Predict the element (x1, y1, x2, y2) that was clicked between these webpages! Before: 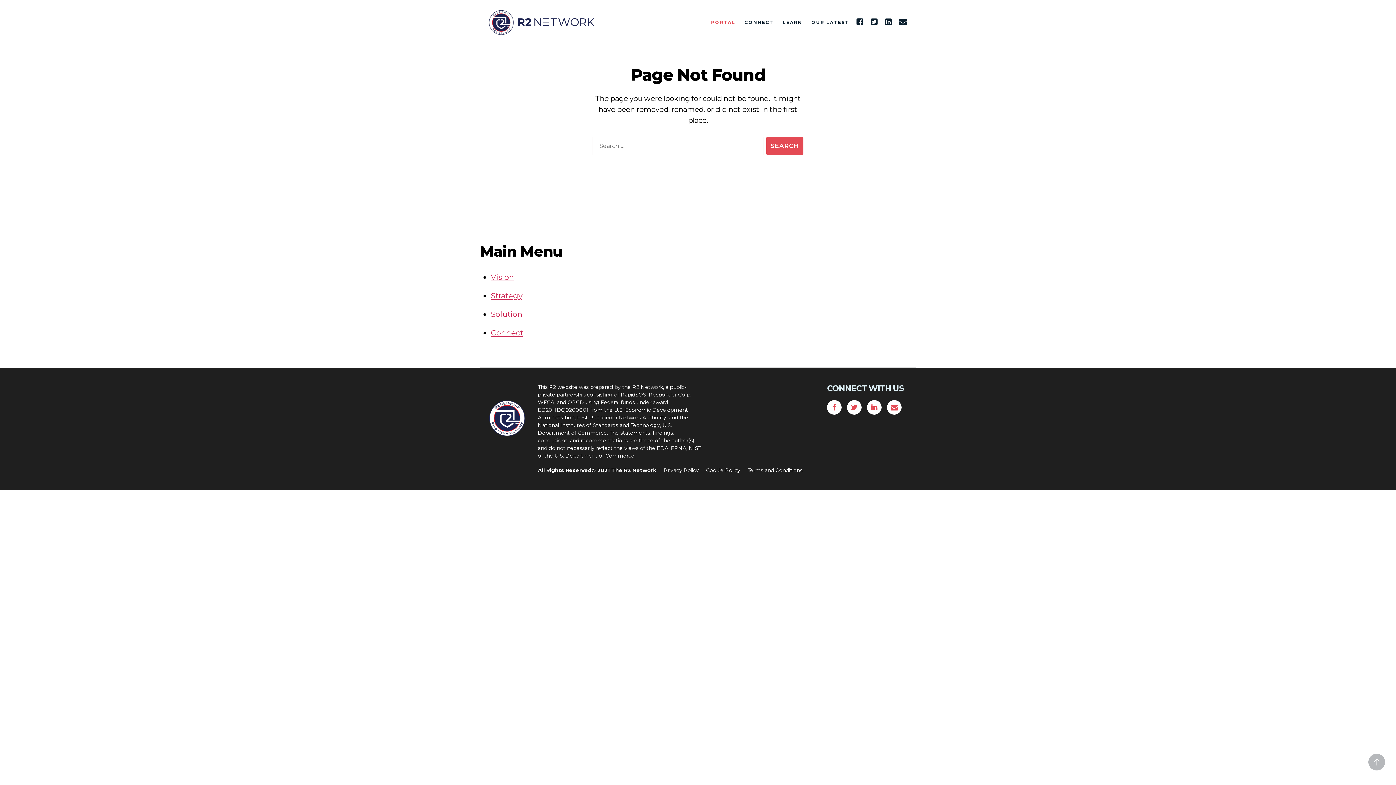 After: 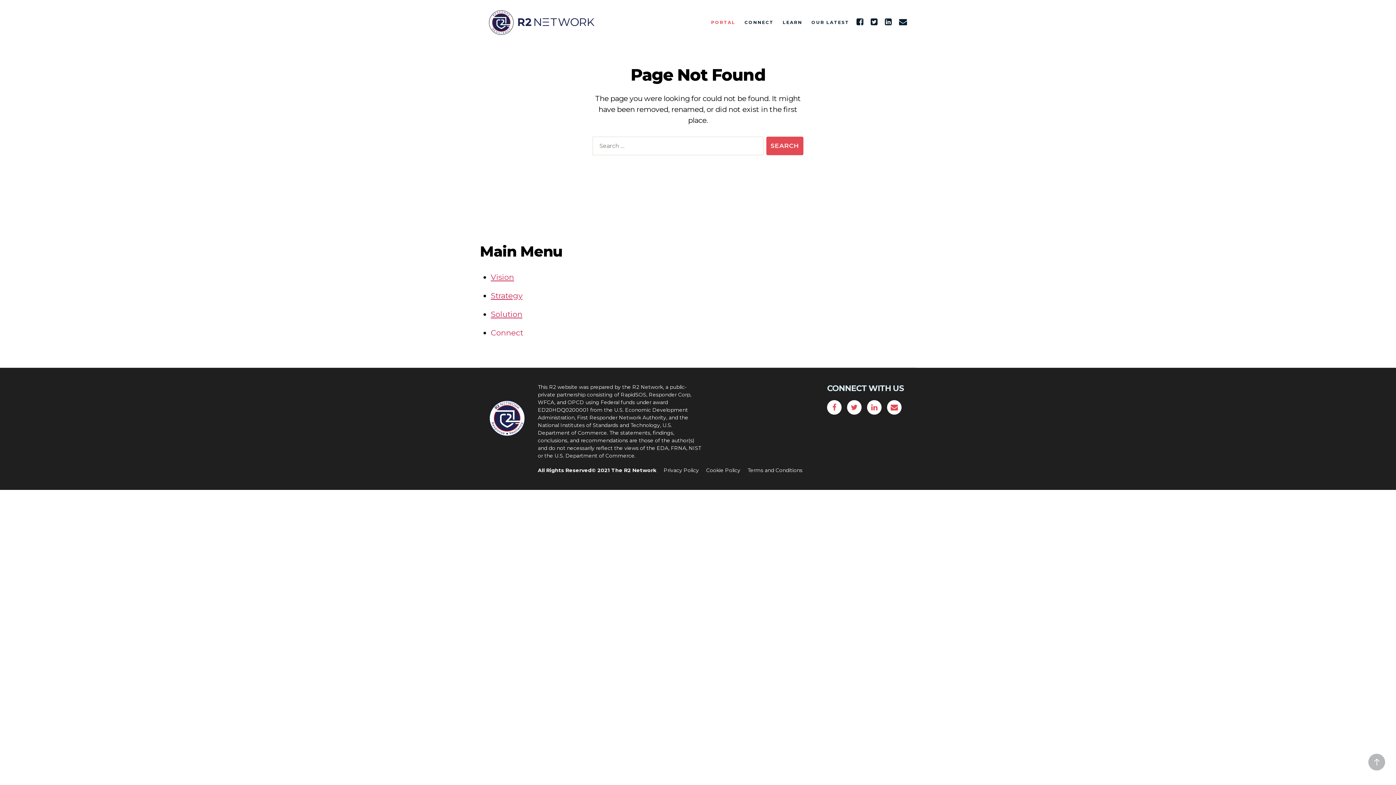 Action: bbox: (490, 328, 523, 337) label: Connect